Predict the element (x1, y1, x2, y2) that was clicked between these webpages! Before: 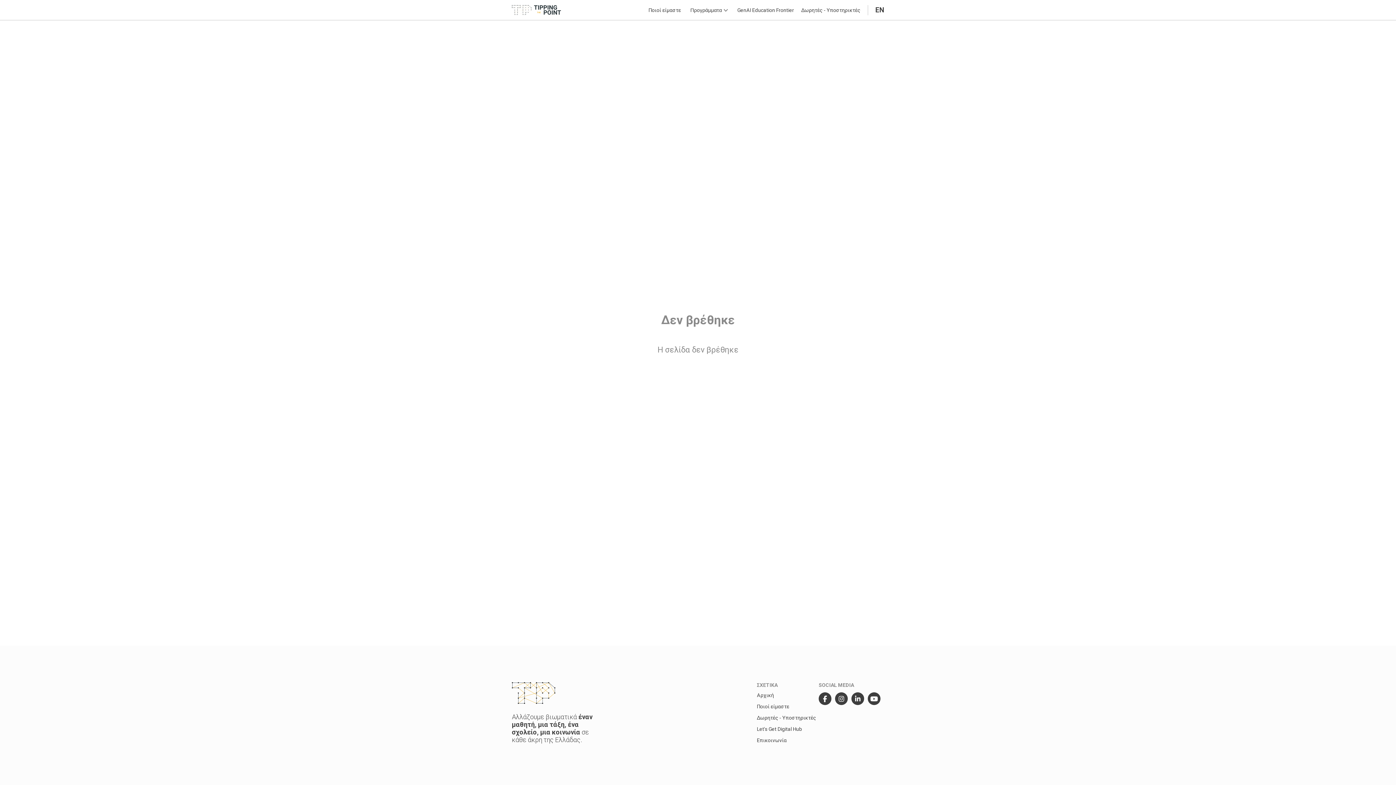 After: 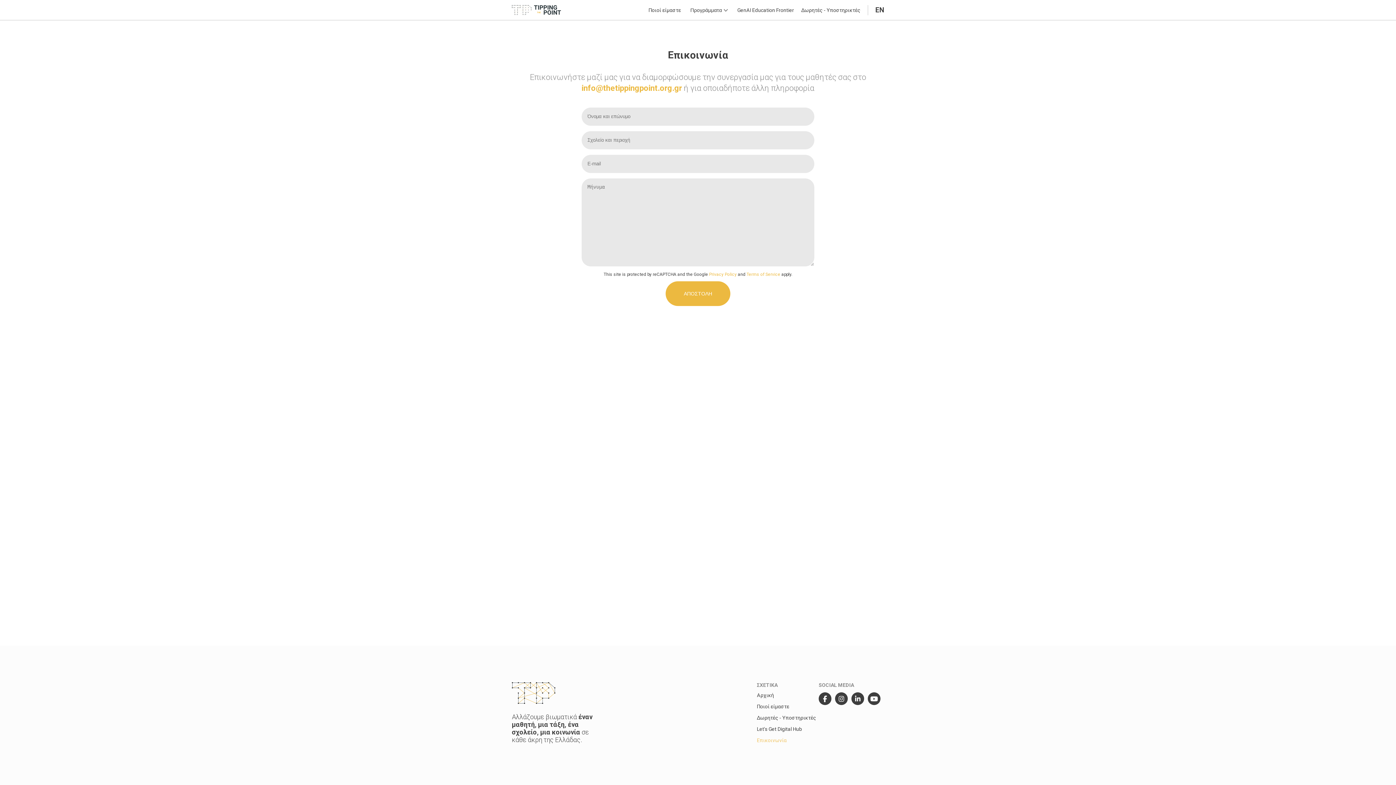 Action: label: Επικοινωνία bbox: (757, 737, 816, 743)